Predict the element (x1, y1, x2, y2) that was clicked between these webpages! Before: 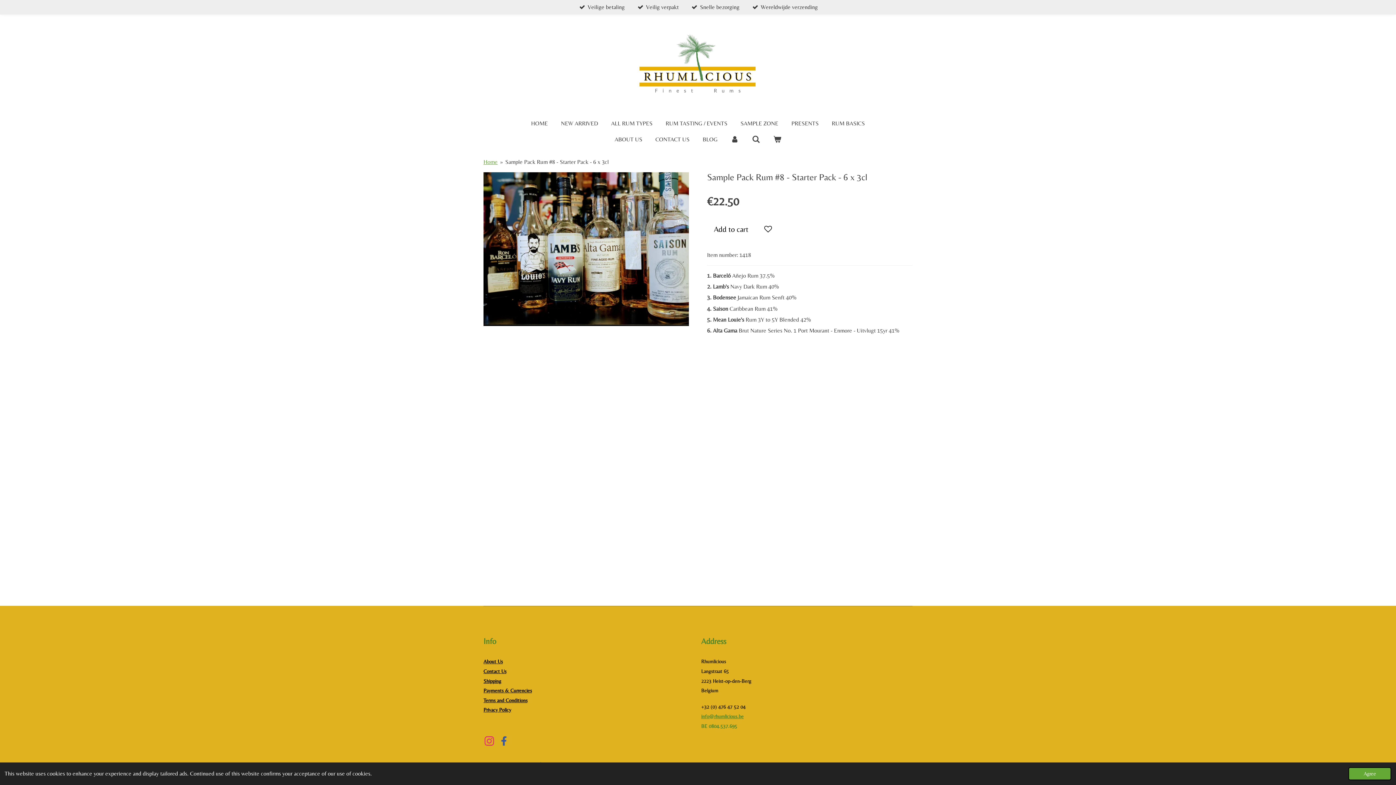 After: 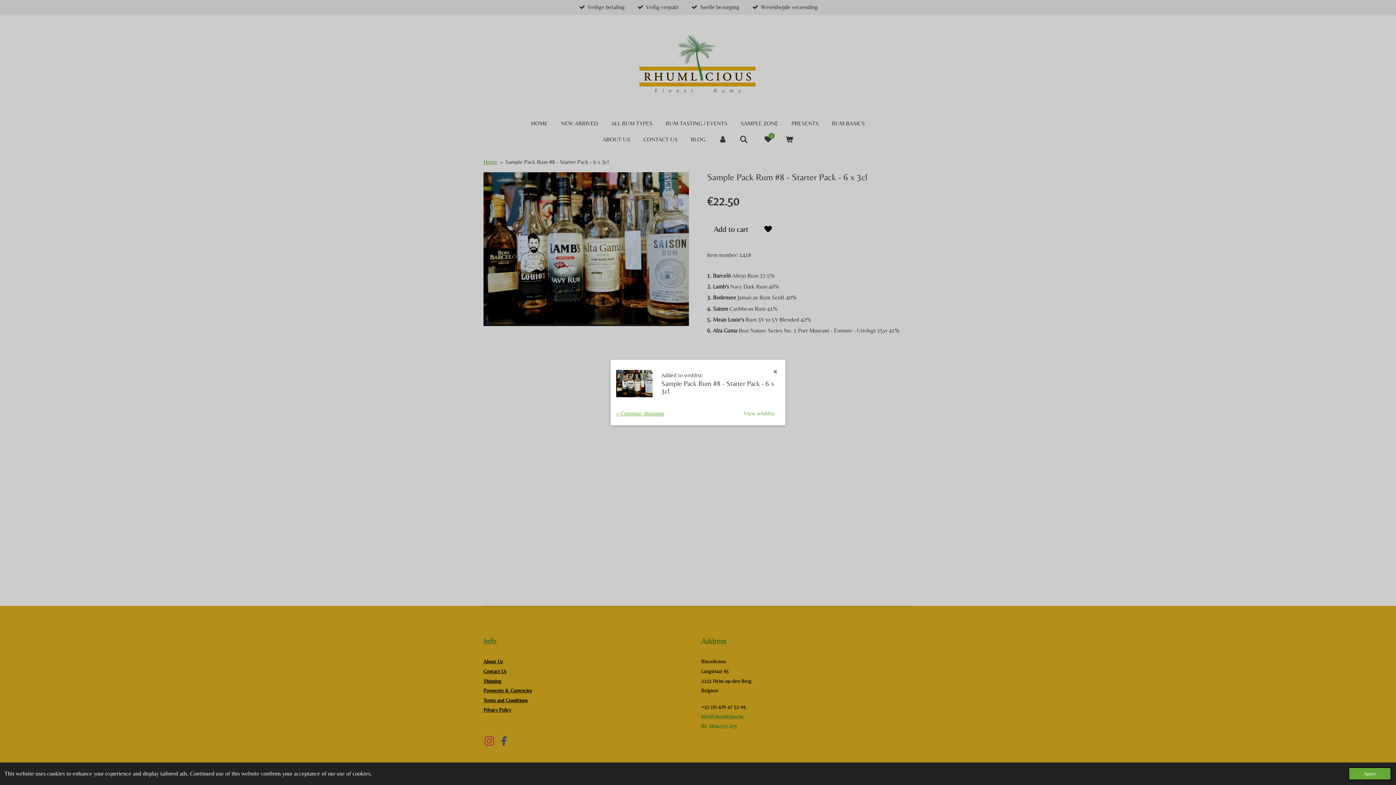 Action: bbox: (759, 220, 777, 239)